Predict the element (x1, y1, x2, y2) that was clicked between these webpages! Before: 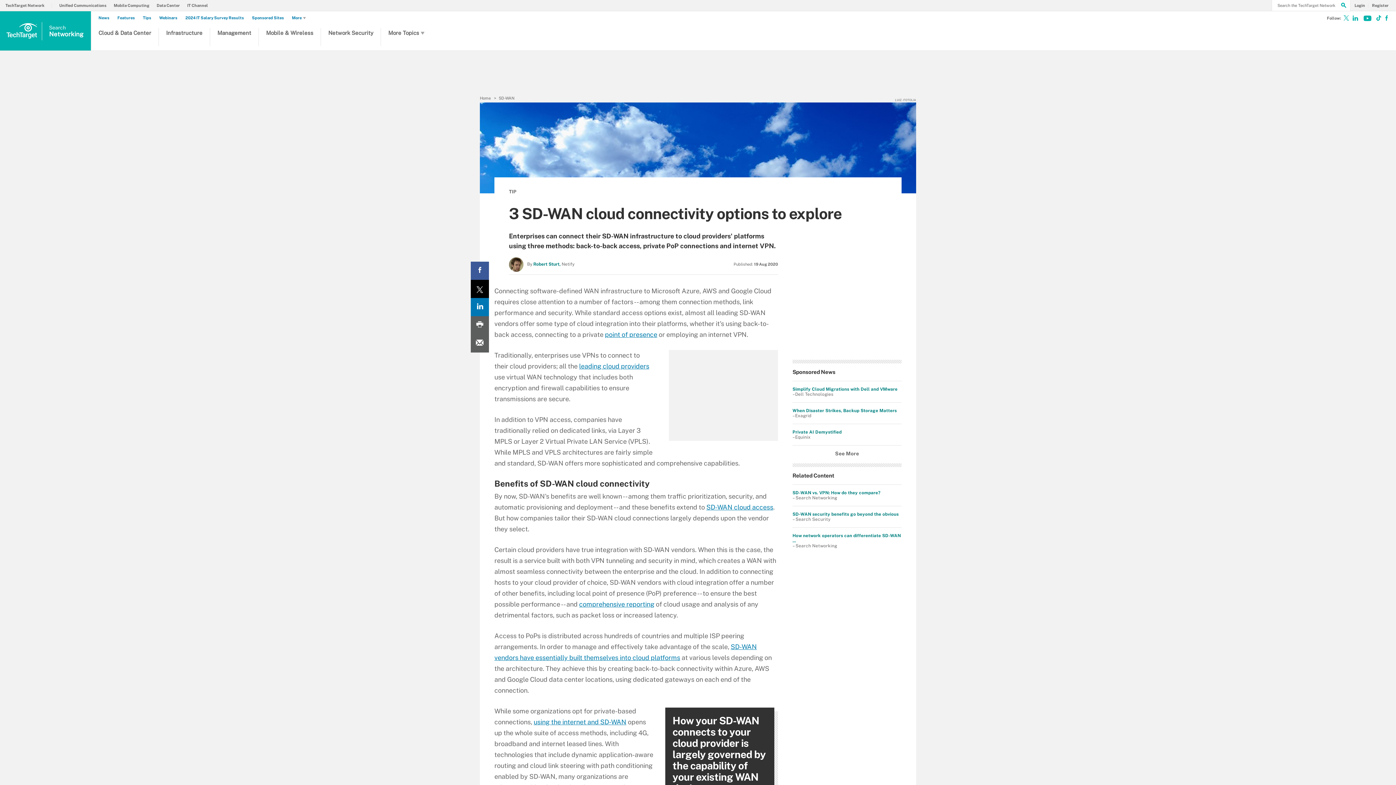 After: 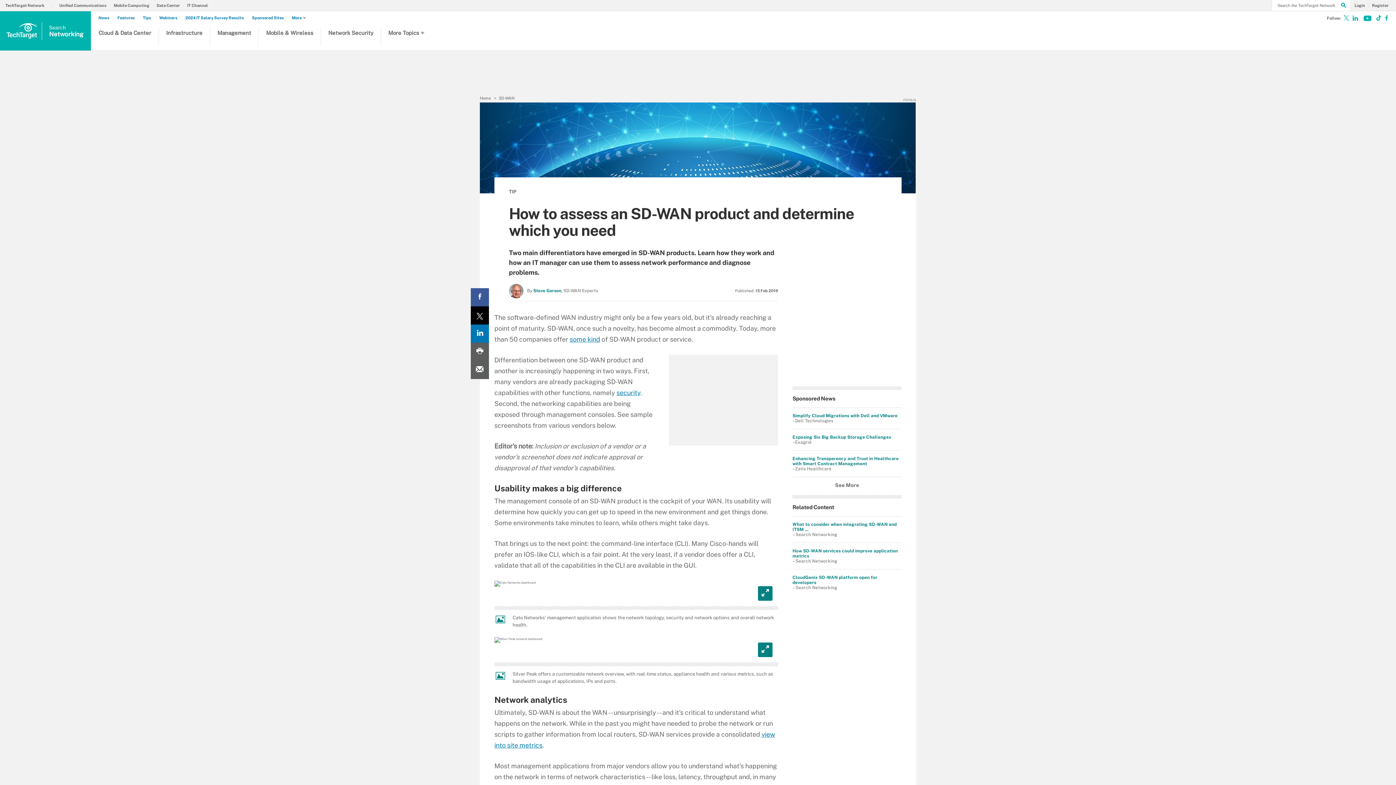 Action: bbox: (579, 600, 654, 608) label: comprehensive reporting